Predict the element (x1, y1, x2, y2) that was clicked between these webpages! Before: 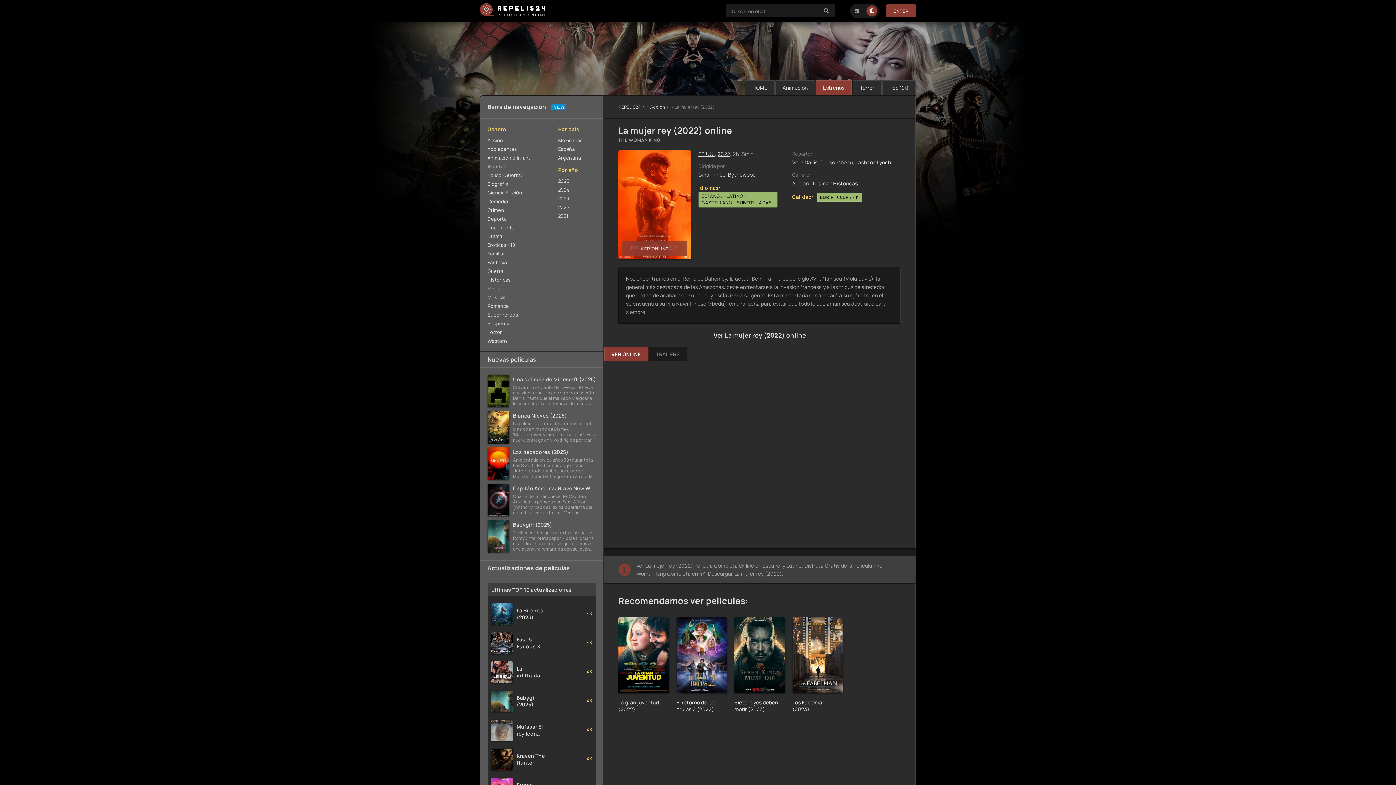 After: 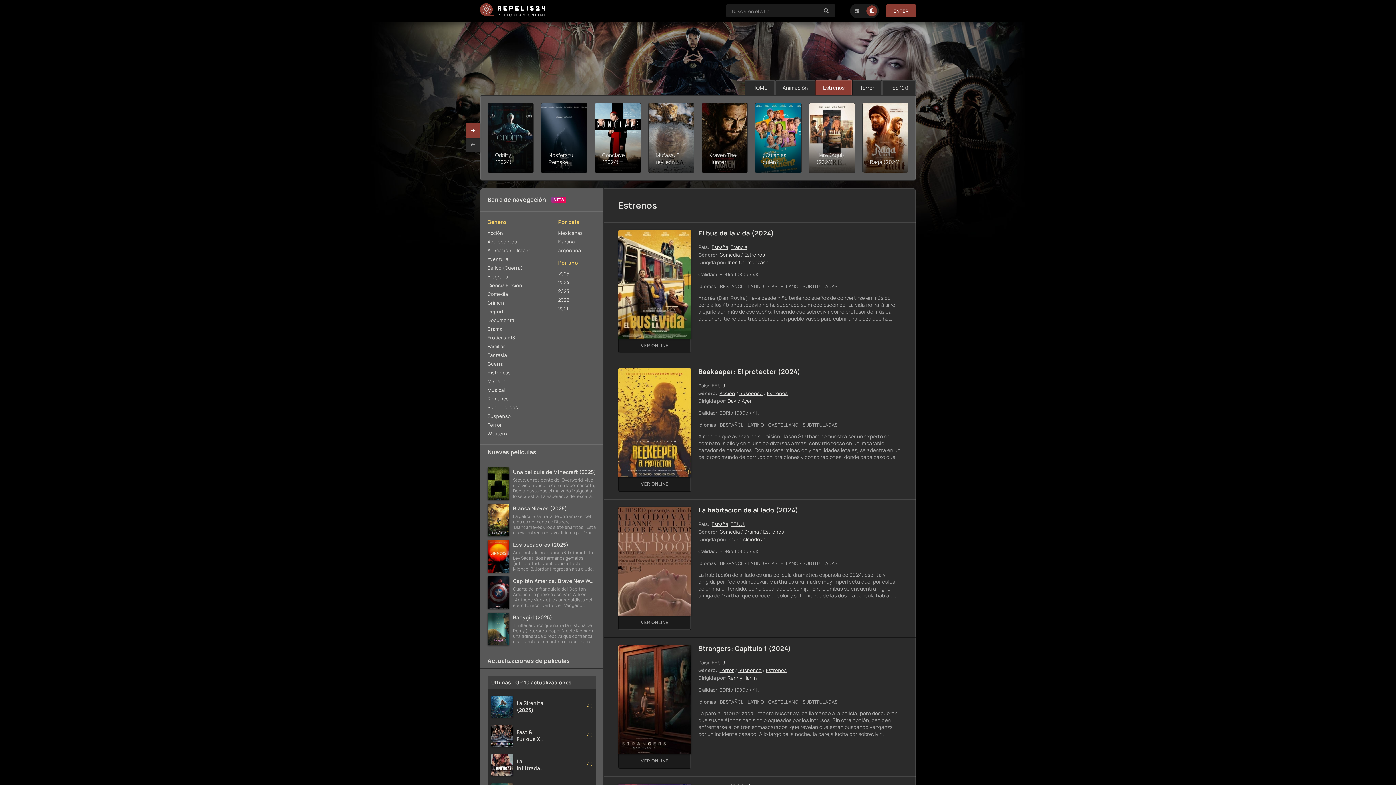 Action: label: HOME bbox: (744, 80, 775, 95)